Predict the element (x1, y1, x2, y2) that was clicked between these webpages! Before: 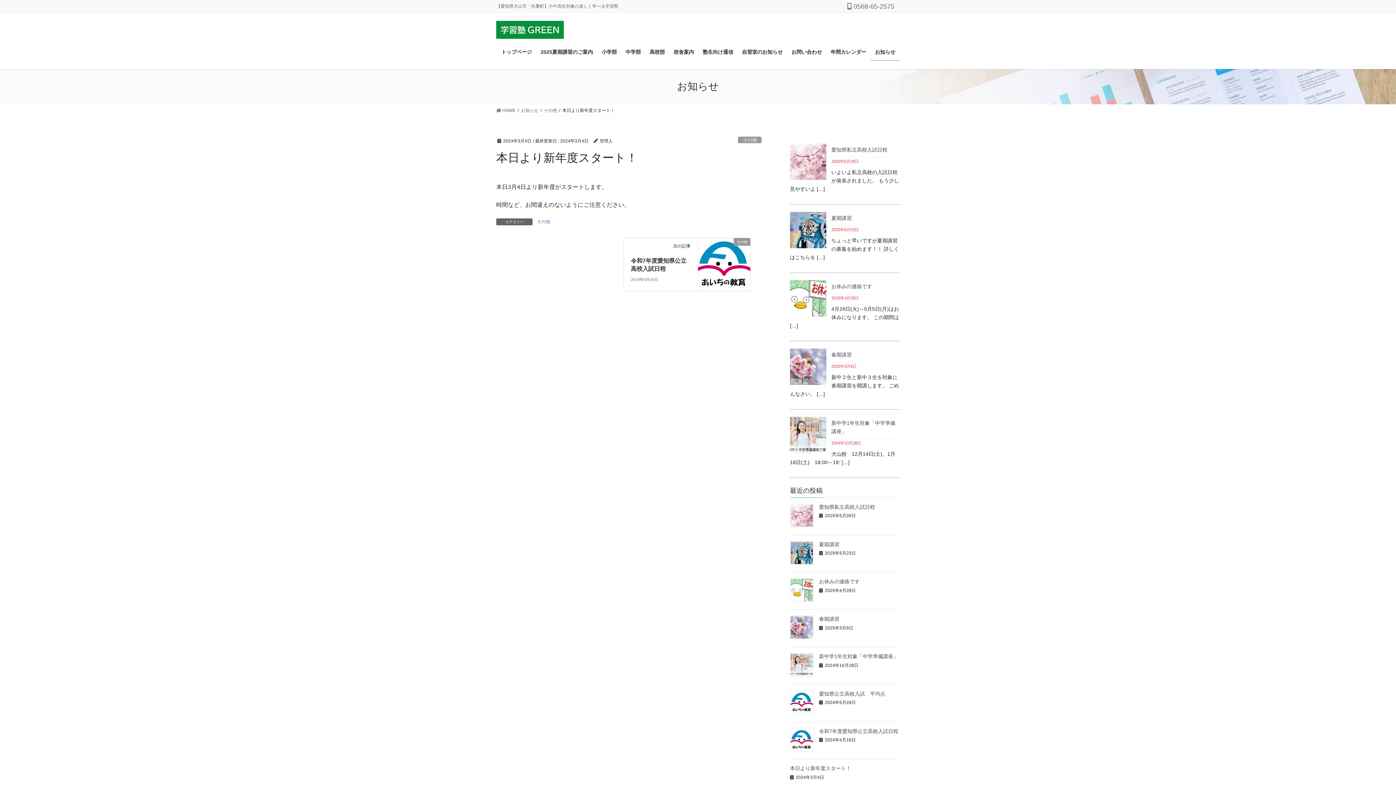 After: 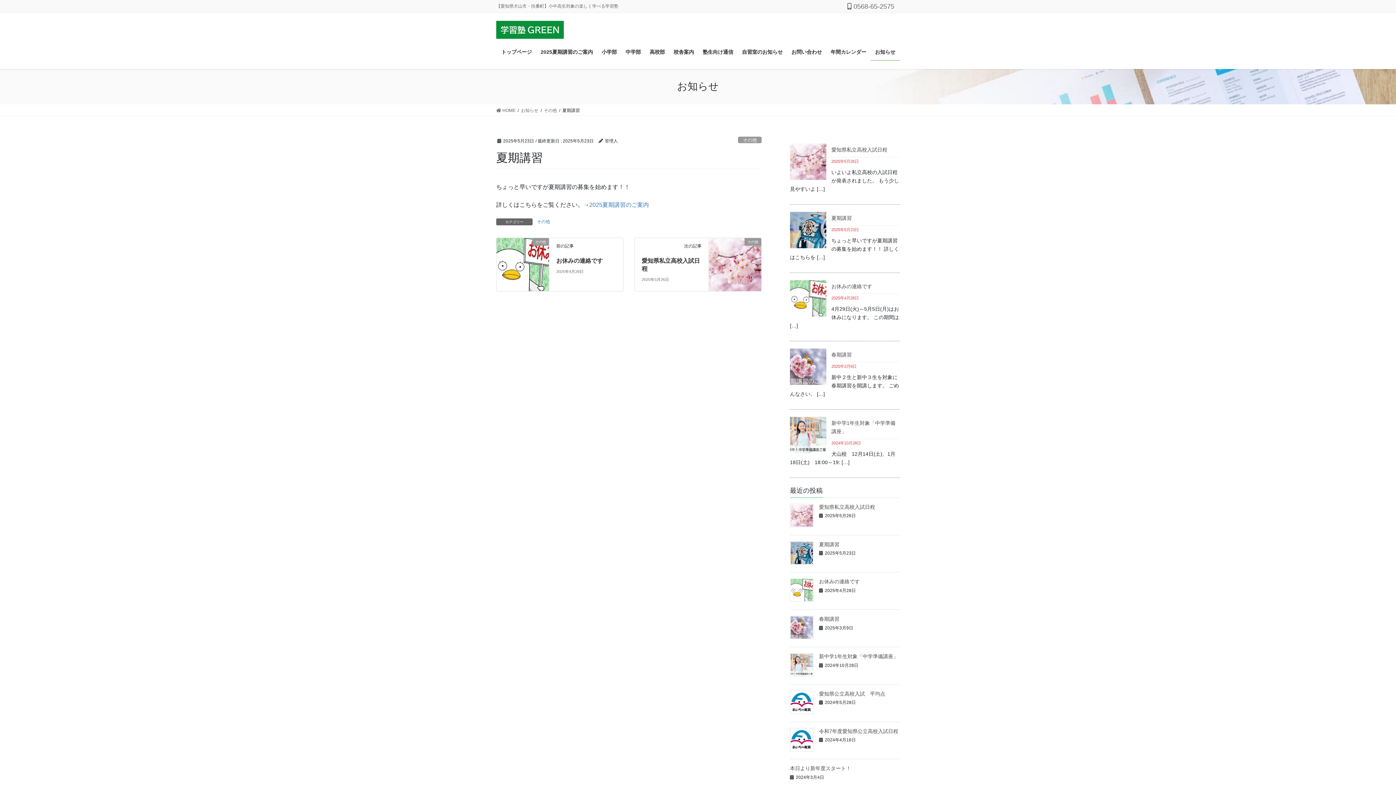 Action: bbox: (790, 541, 813, 564)